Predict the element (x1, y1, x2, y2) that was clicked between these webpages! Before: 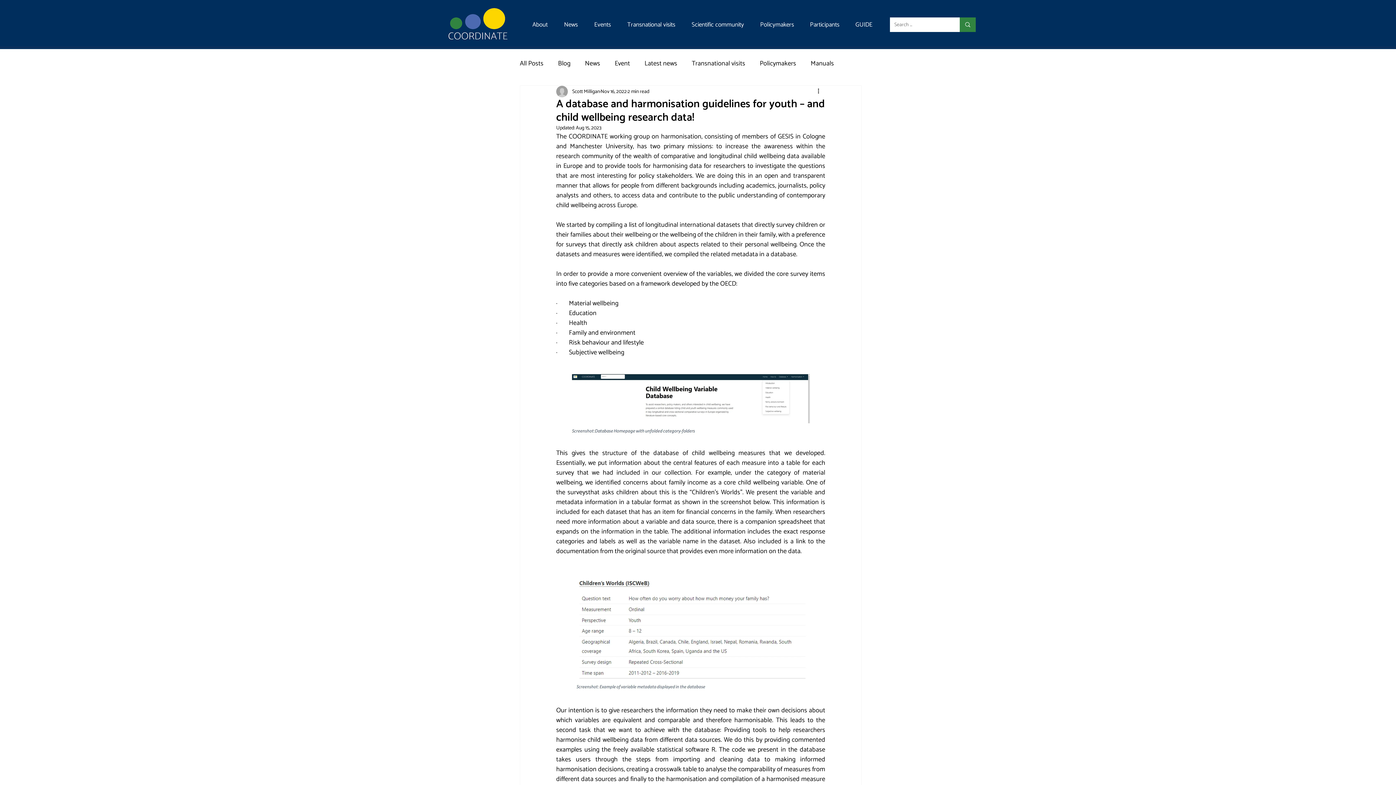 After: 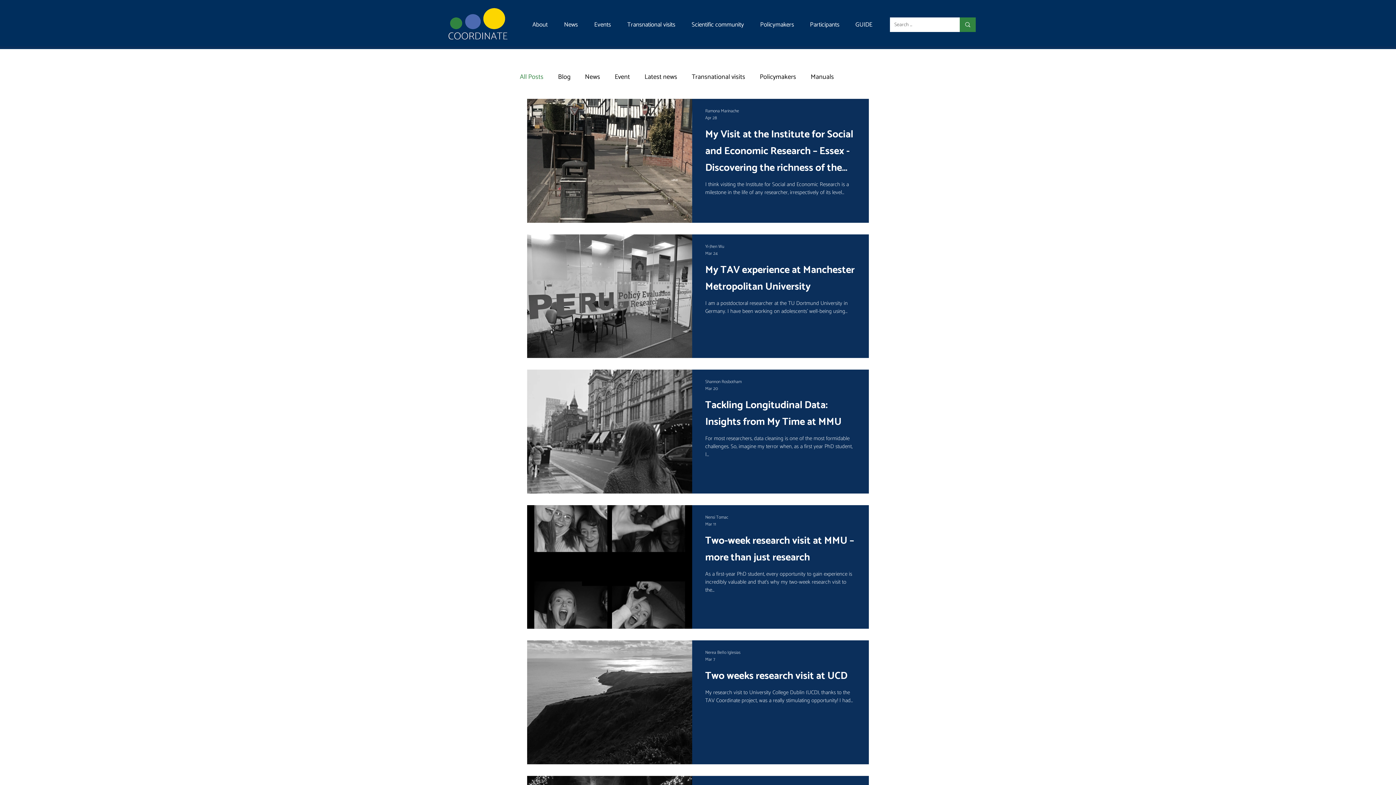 Action: bbox: (520, 59, 543, 67) label: All Posts